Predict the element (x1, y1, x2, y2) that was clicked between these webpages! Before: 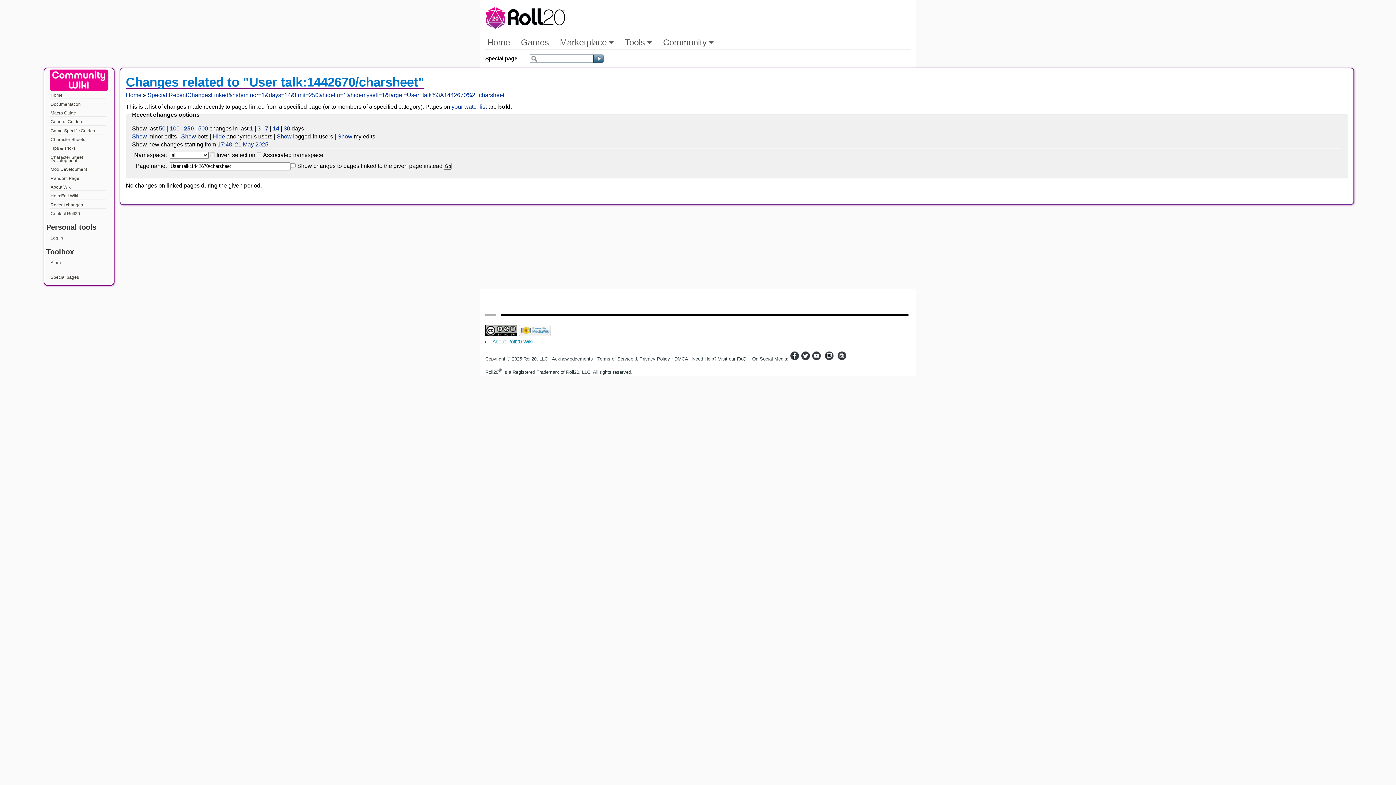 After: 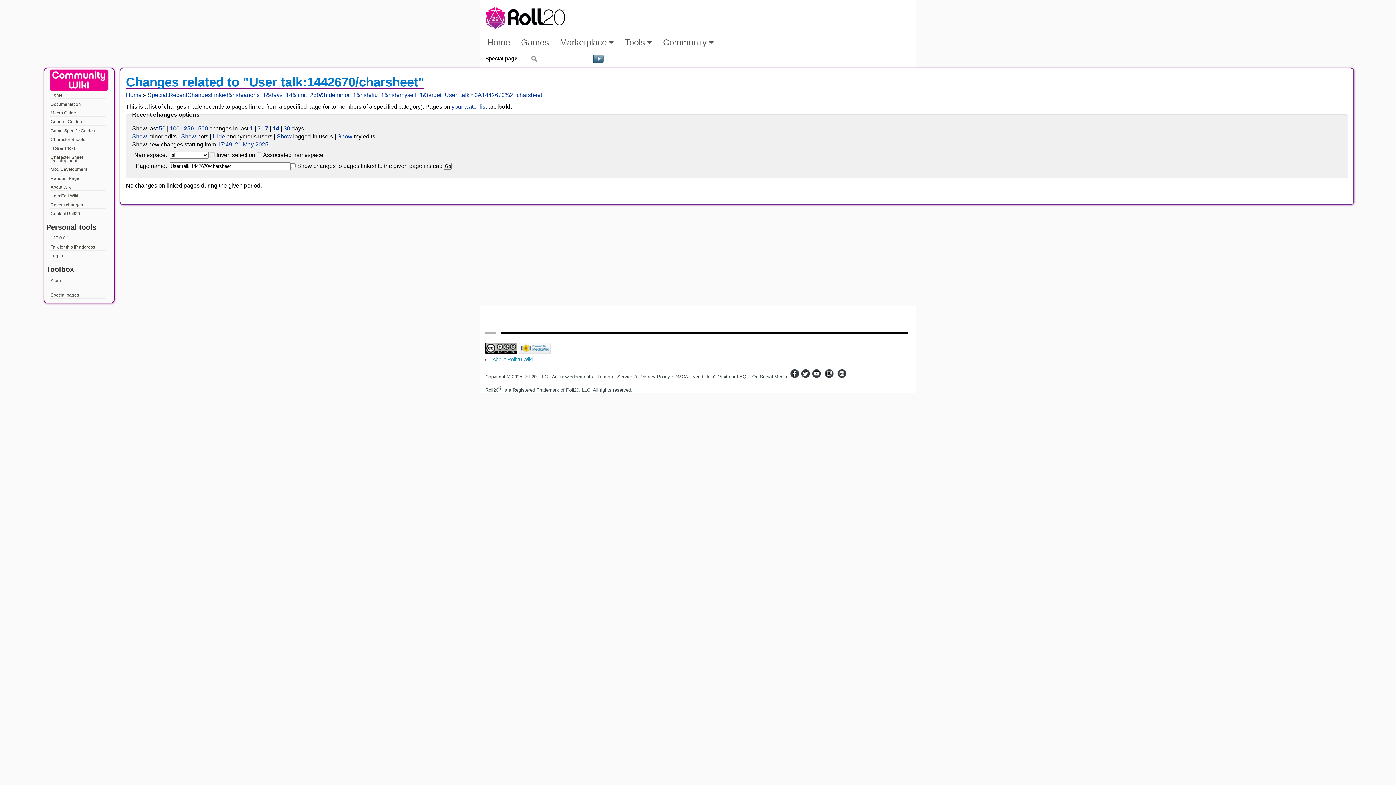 Action: bbox: (212, 133, 225, 139) label: Hide